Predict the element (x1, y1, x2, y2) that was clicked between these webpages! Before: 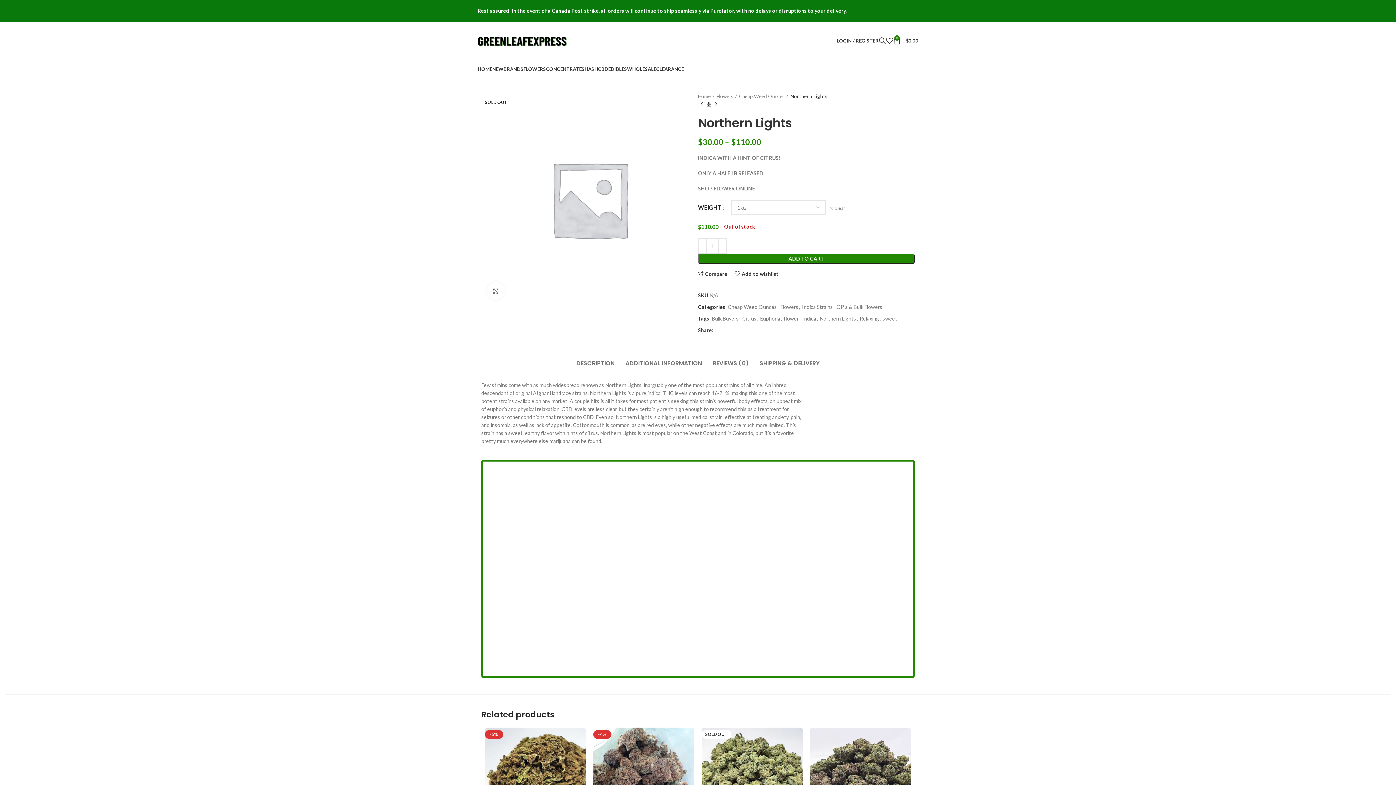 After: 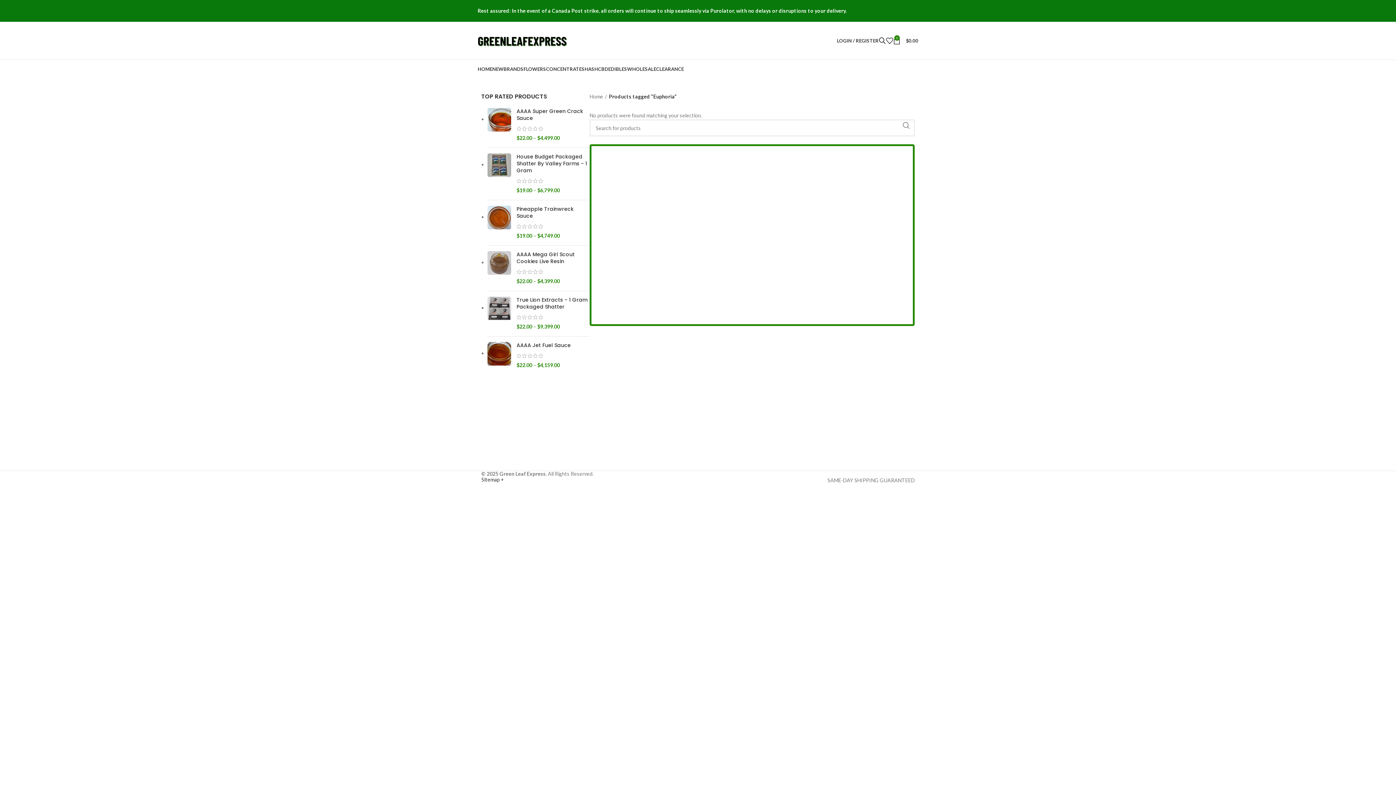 Action: bbox: (760, 315, 780, 321) label: Euphoria